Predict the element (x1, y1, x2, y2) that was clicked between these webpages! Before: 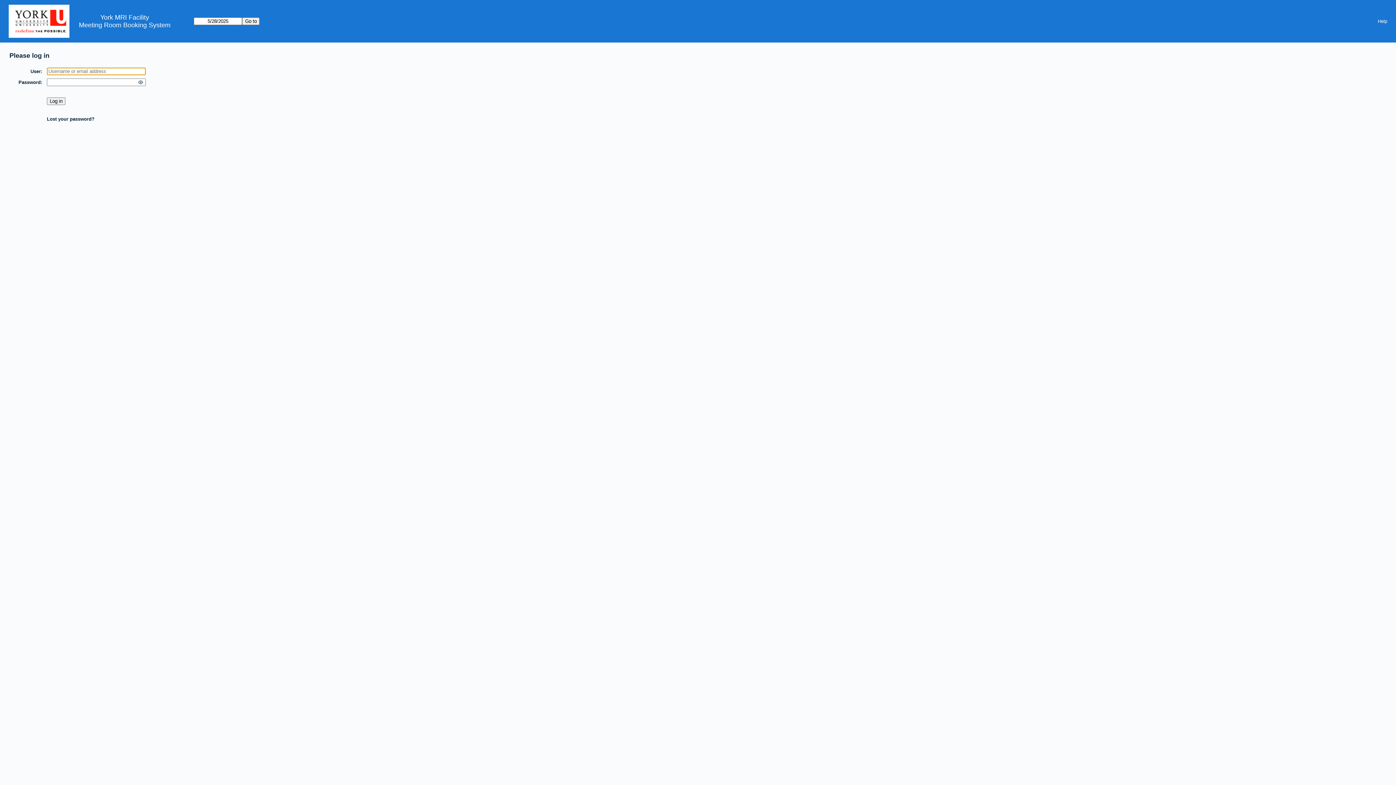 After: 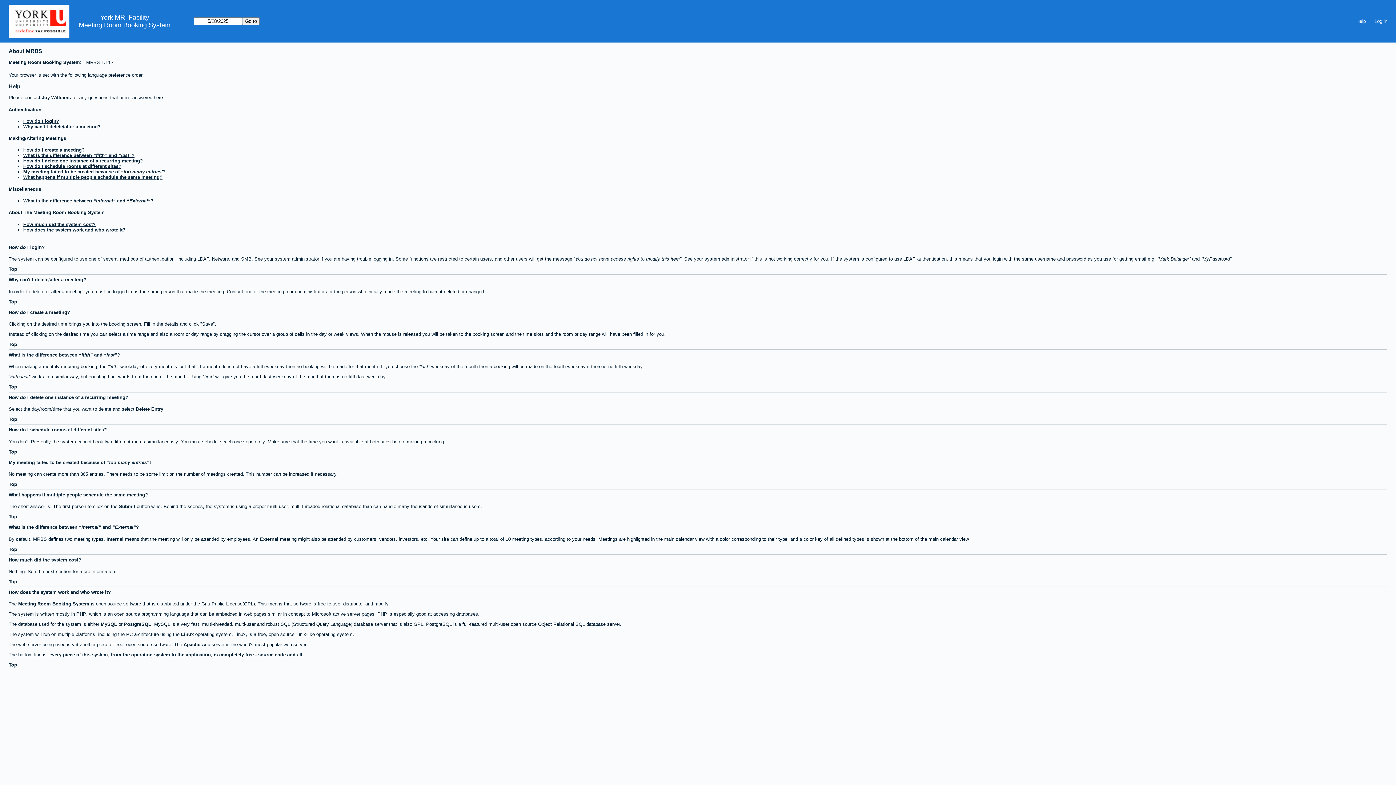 Action: label: Help bbox: (1373, 16, 1392, 26)